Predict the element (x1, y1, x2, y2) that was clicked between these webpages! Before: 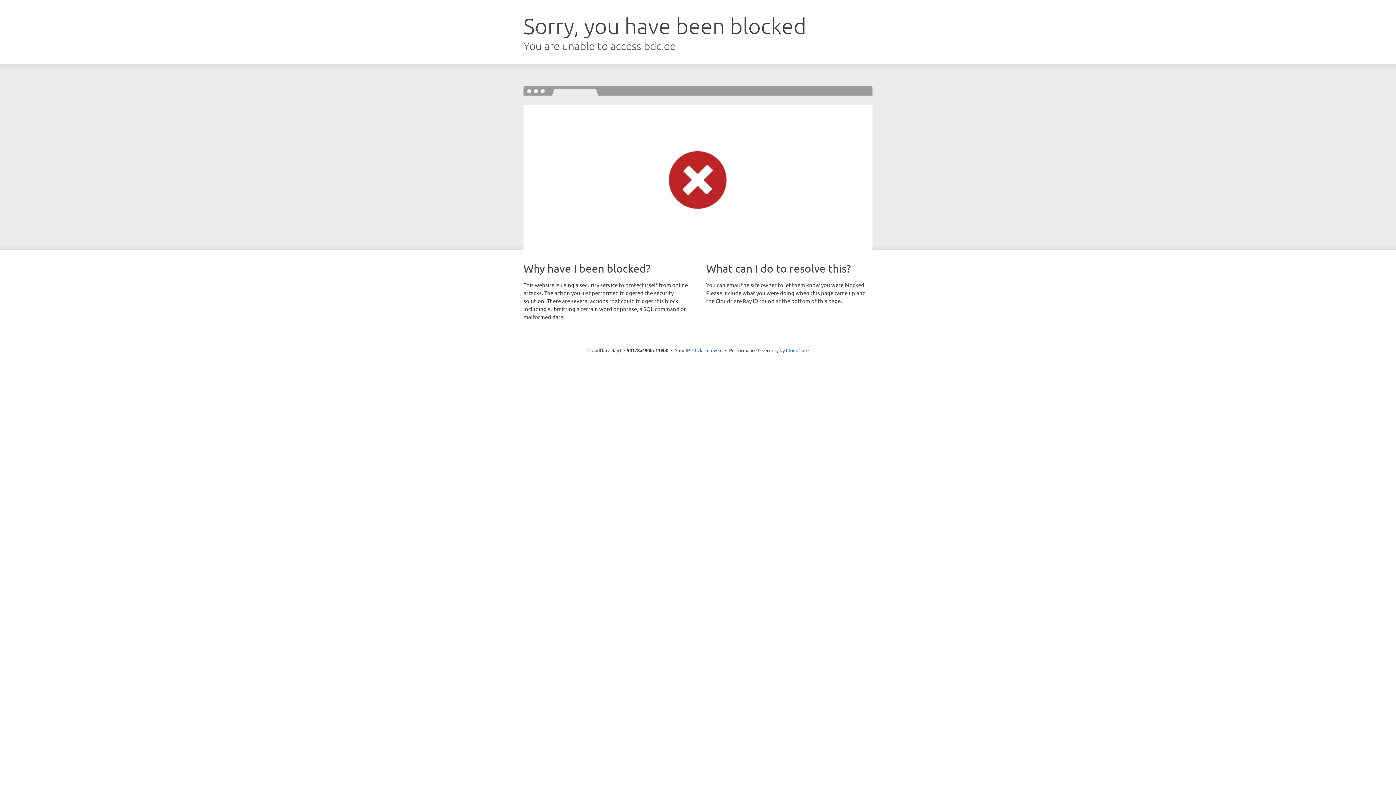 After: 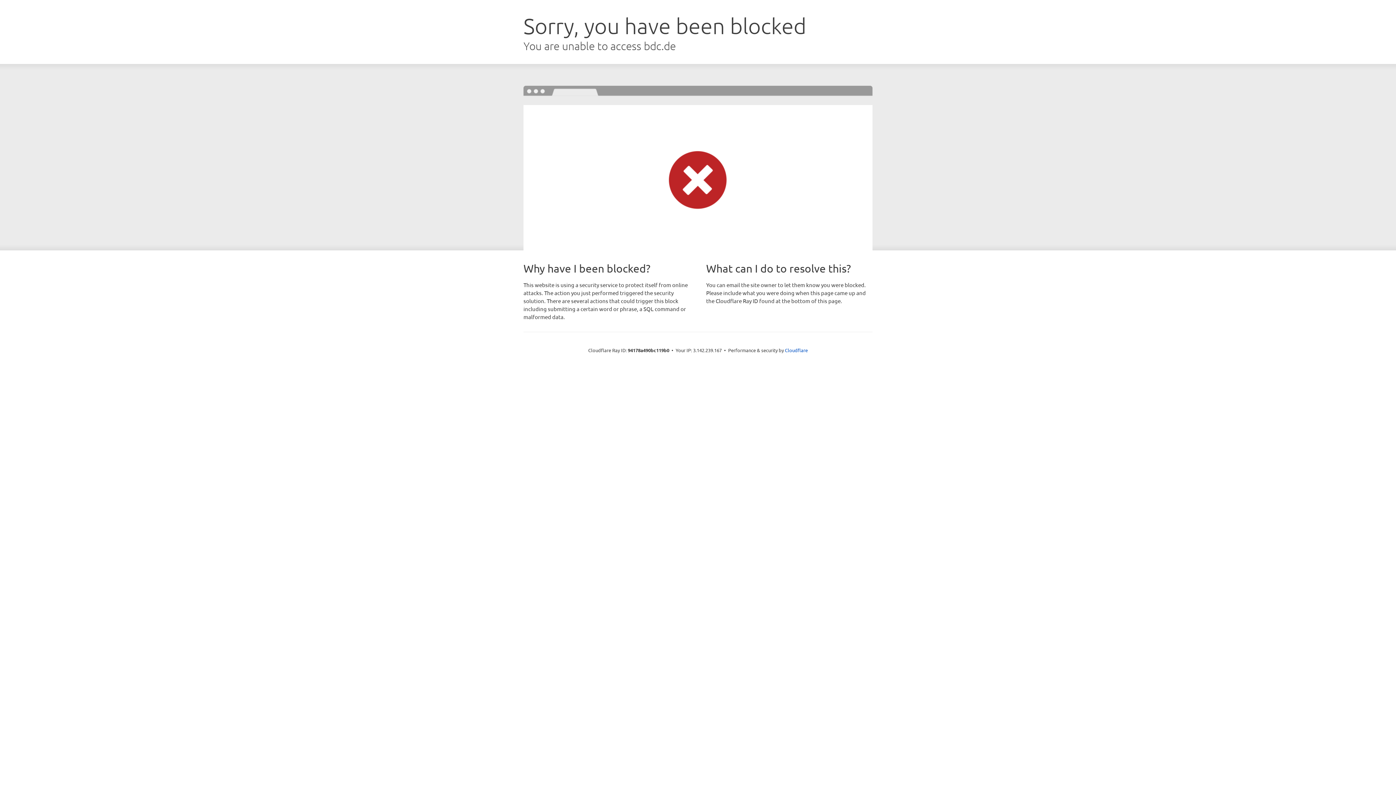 Action: bbox: (692, 346, 722, 353) label: Click to reveal